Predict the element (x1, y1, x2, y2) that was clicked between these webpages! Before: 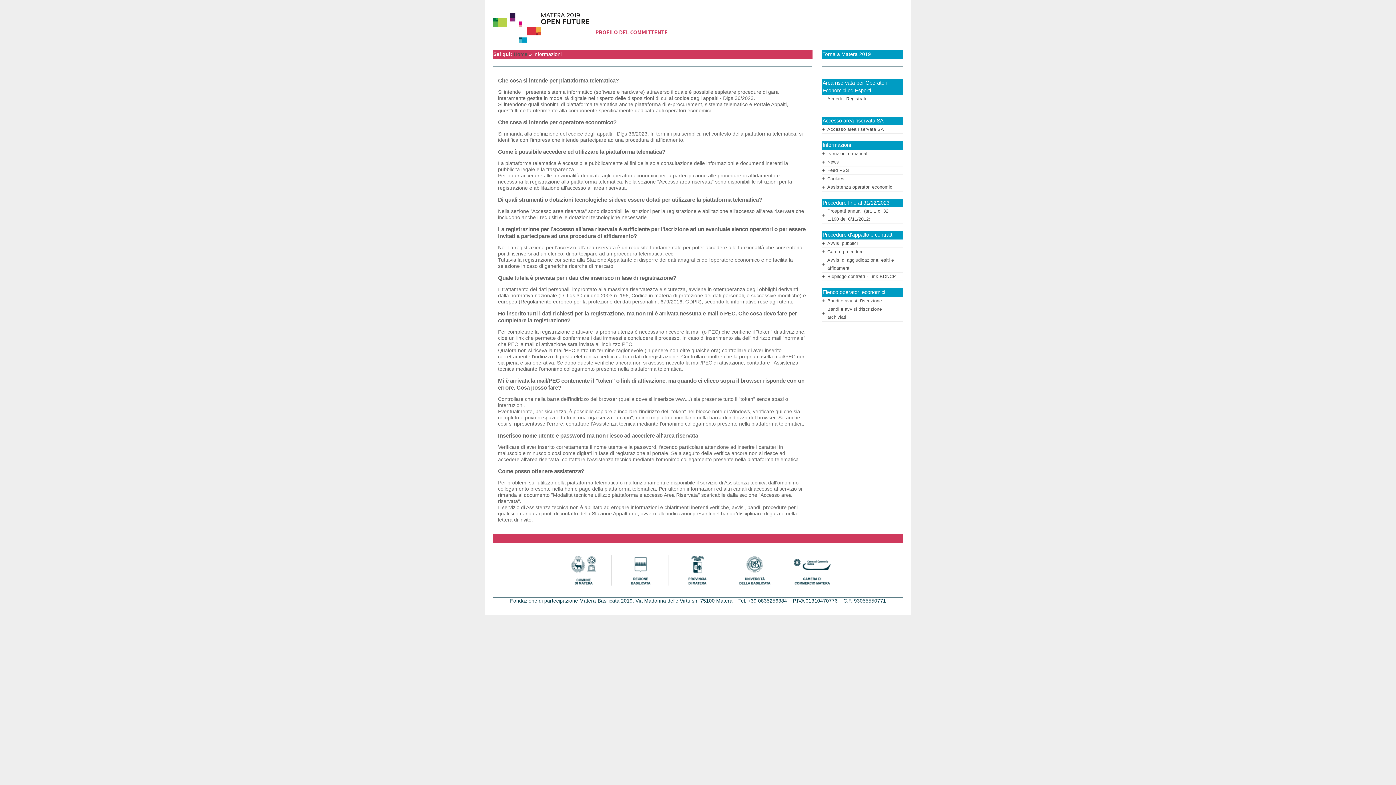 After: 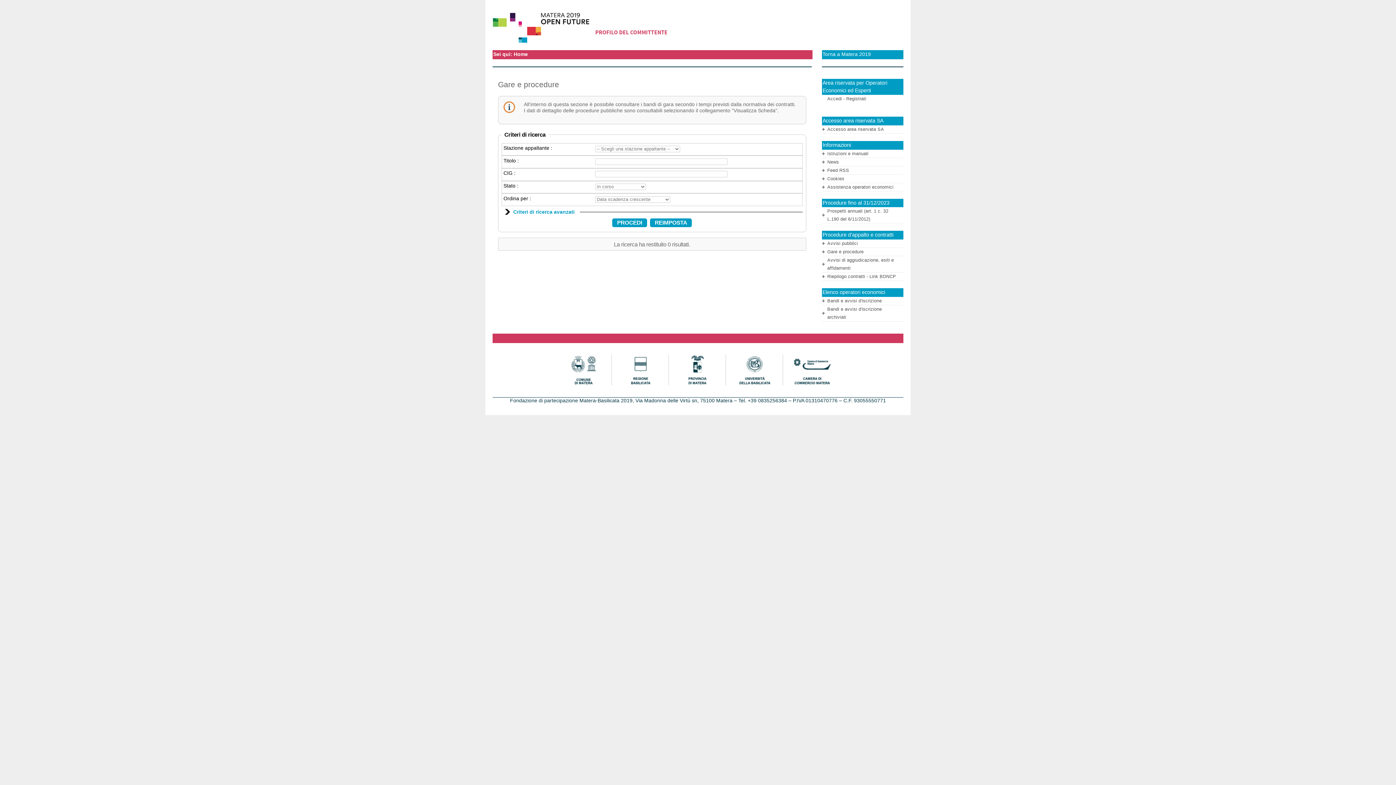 Action: bbox: (513, 51, 527, 57) label: Home